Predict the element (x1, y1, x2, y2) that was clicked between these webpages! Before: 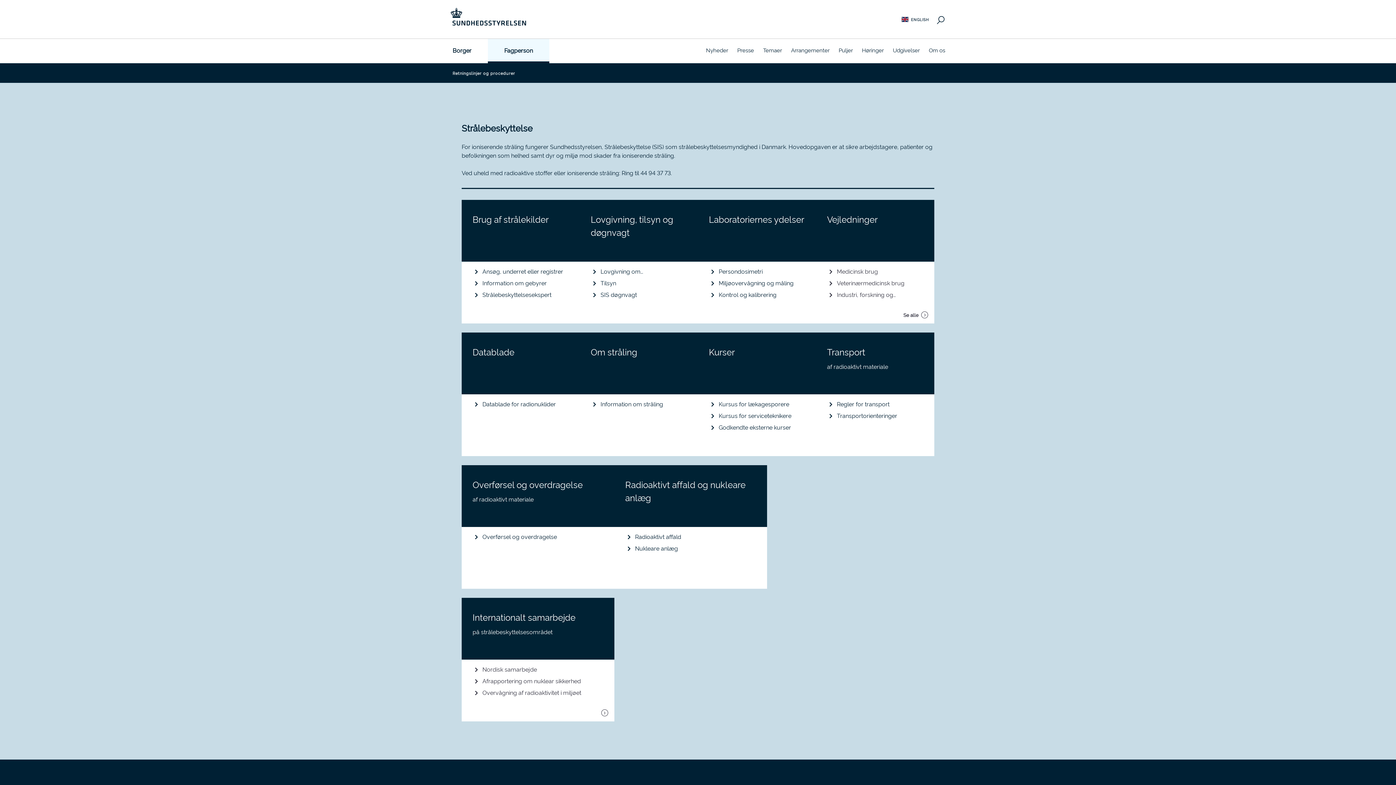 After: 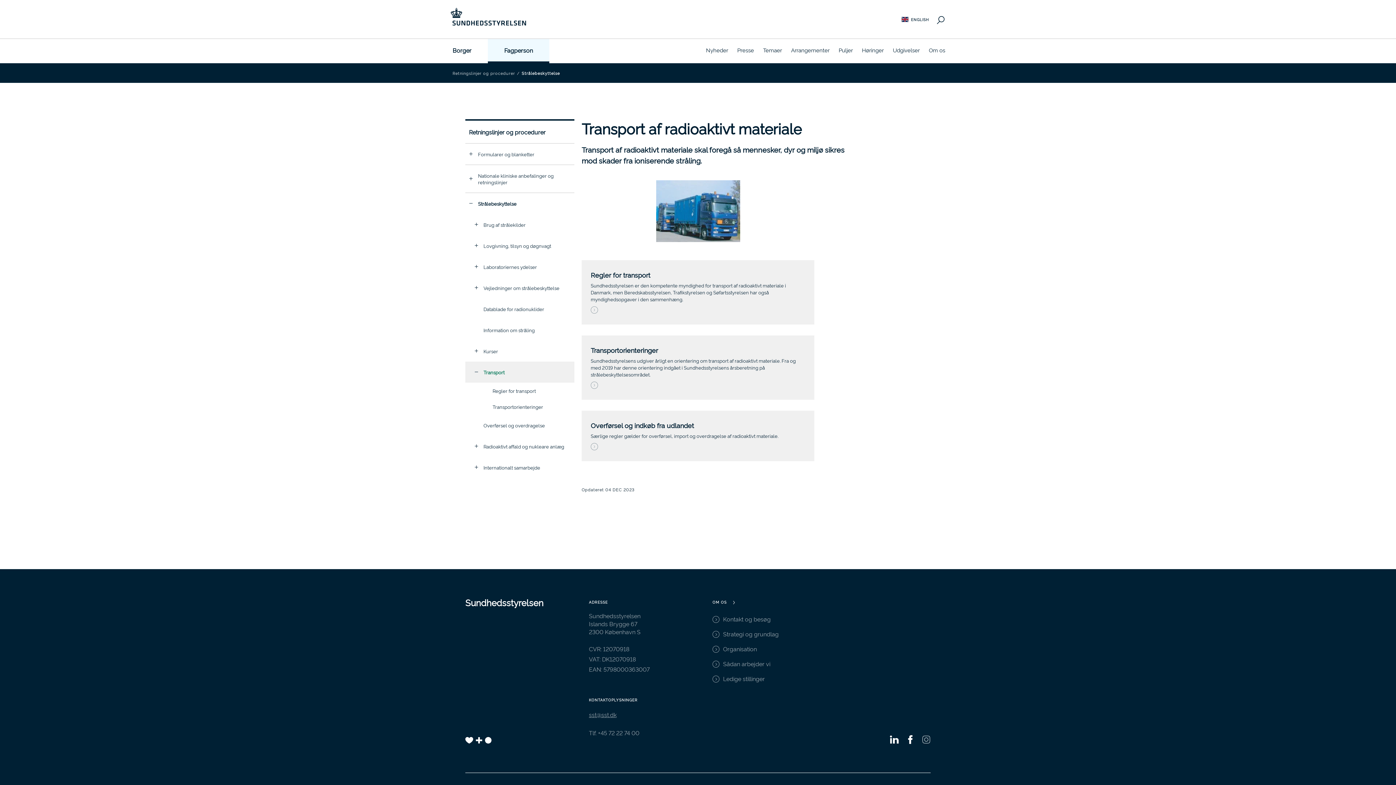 Action: bbox: (903, 444, 930, 450) label: Se alle